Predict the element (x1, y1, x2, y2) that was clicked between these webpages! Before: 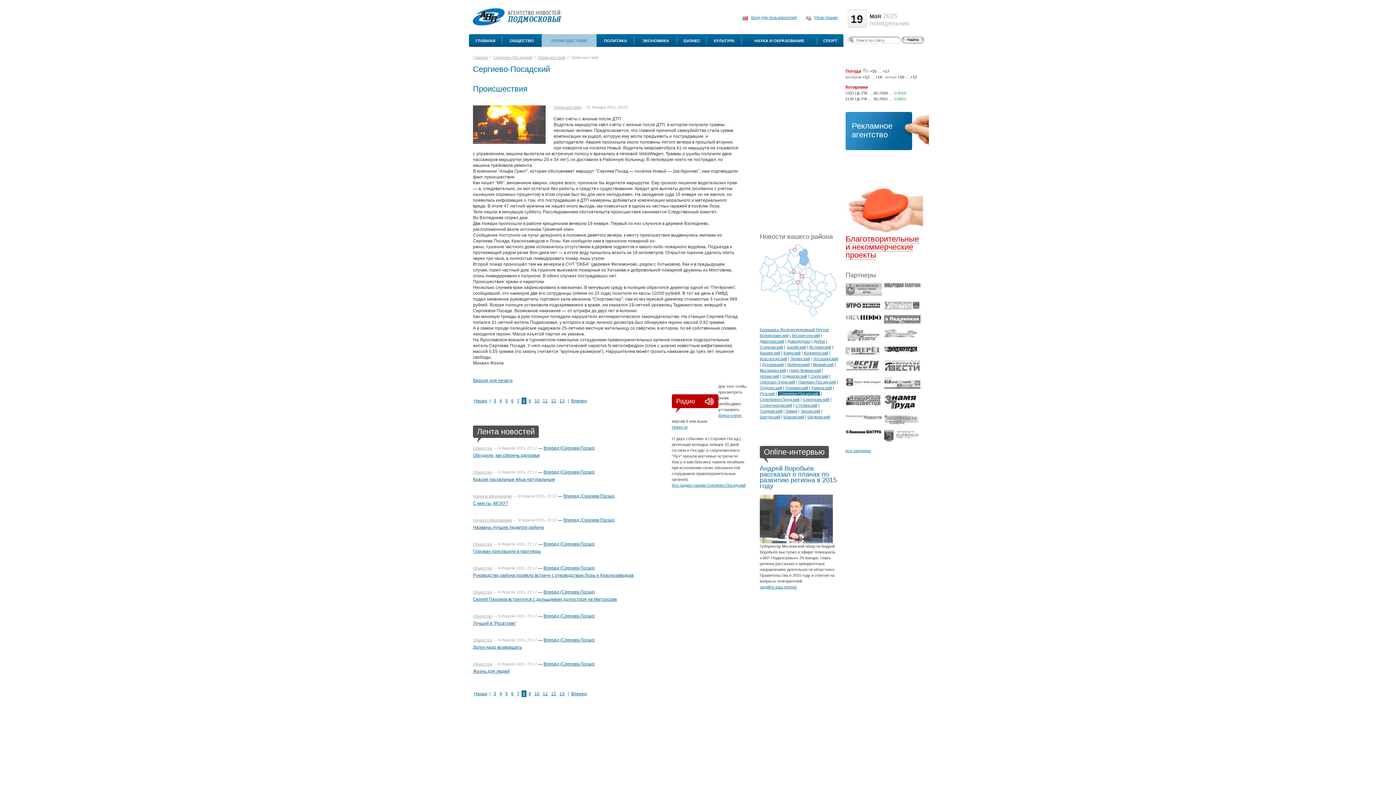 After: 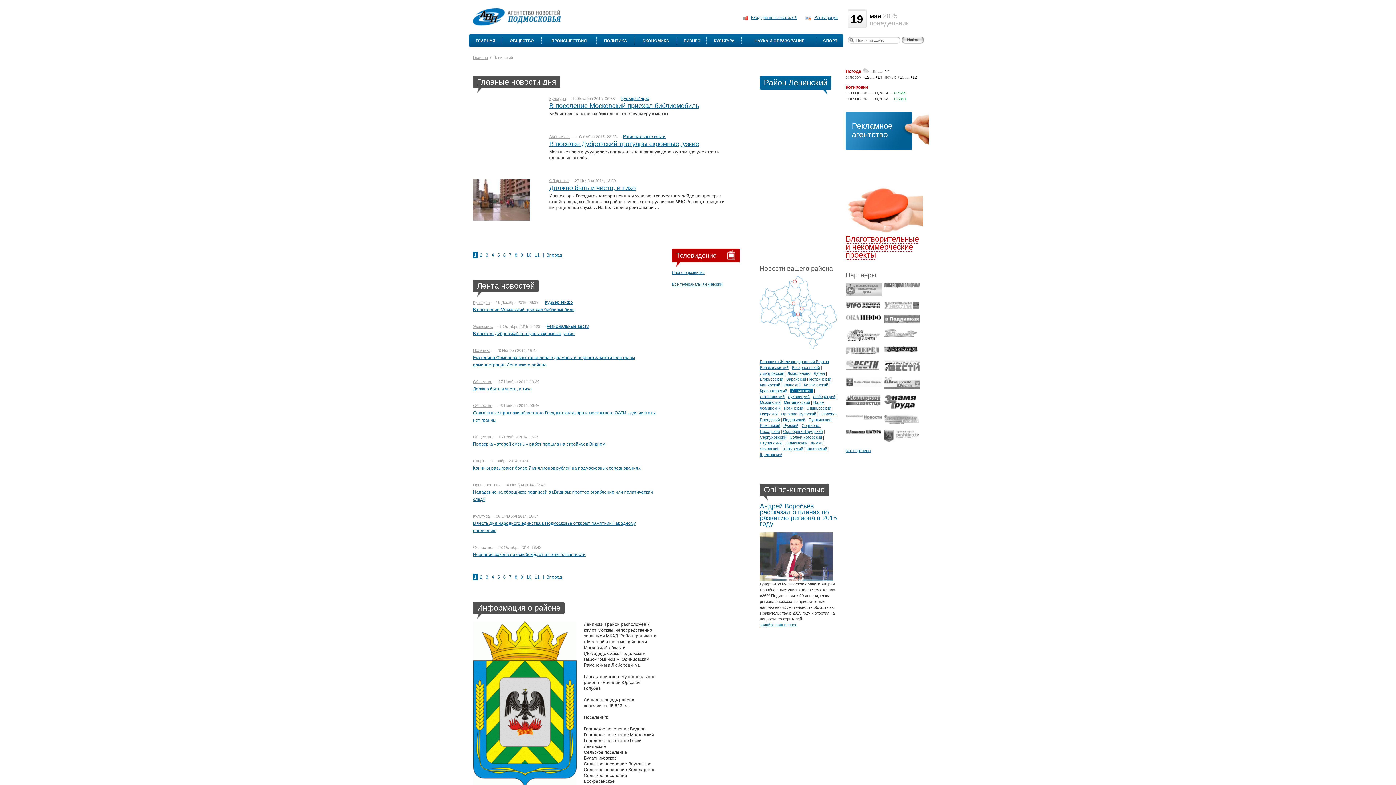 Action: bbox: (790, 356, 810, 361) label: Ленинский